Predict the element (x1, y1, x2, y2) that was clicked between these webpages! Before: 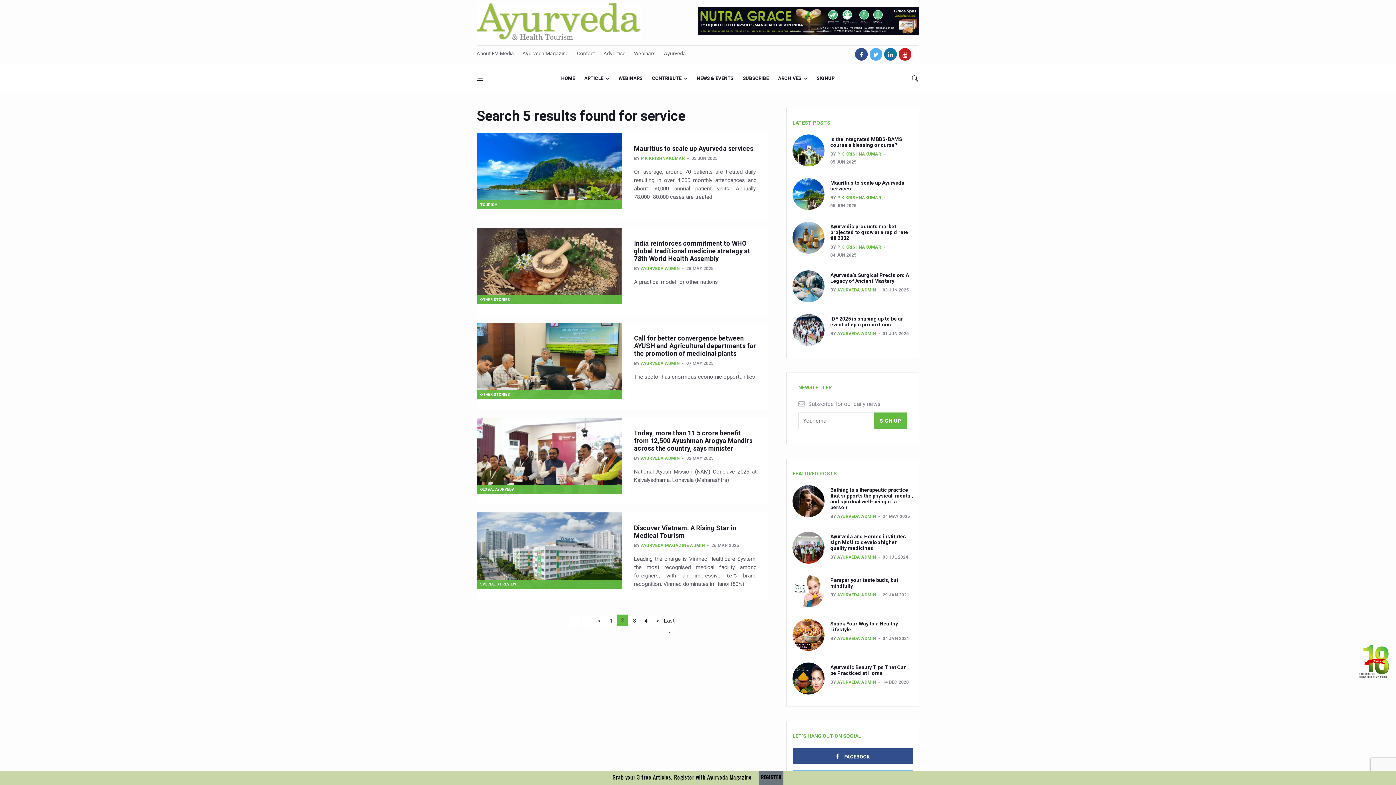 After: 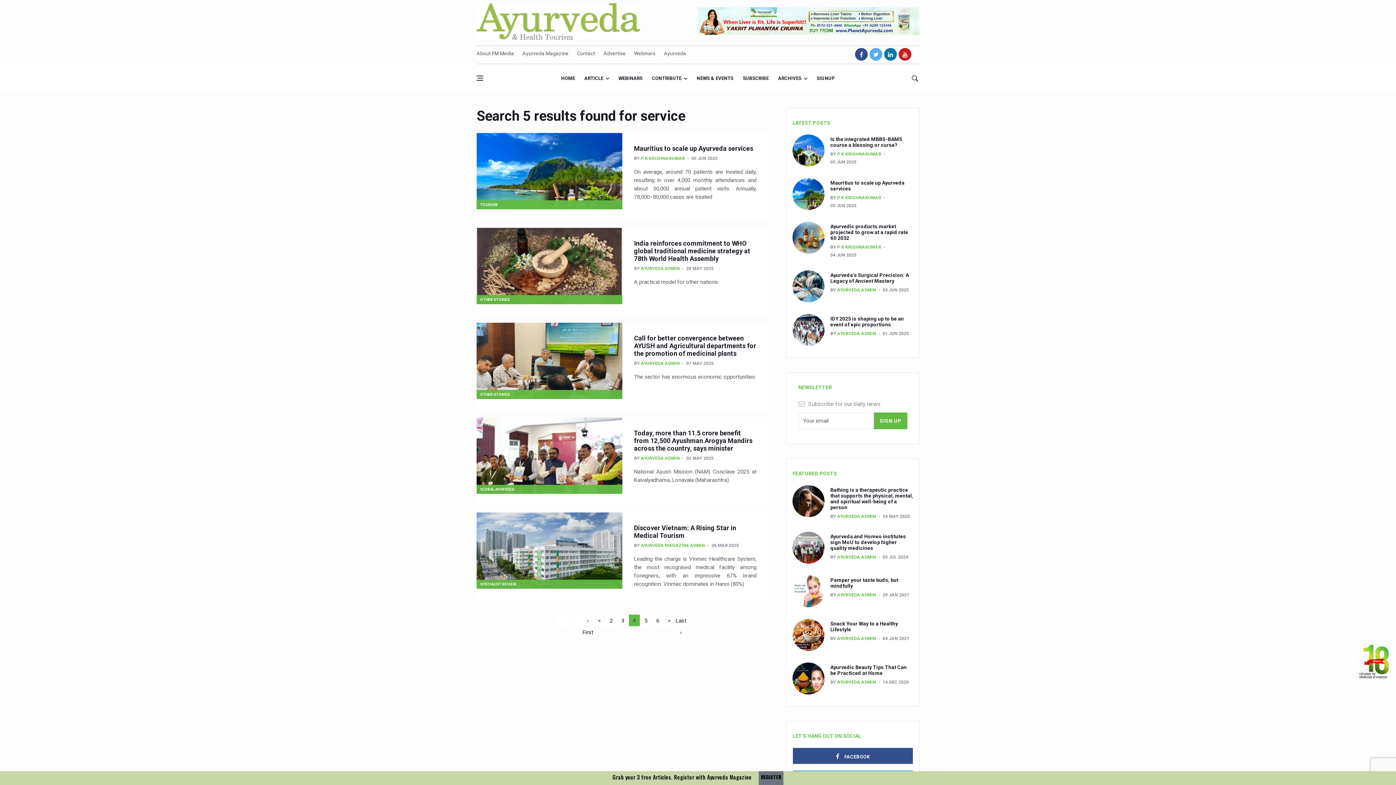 Action: bbox: (640, 615, 651, 626) label: 4